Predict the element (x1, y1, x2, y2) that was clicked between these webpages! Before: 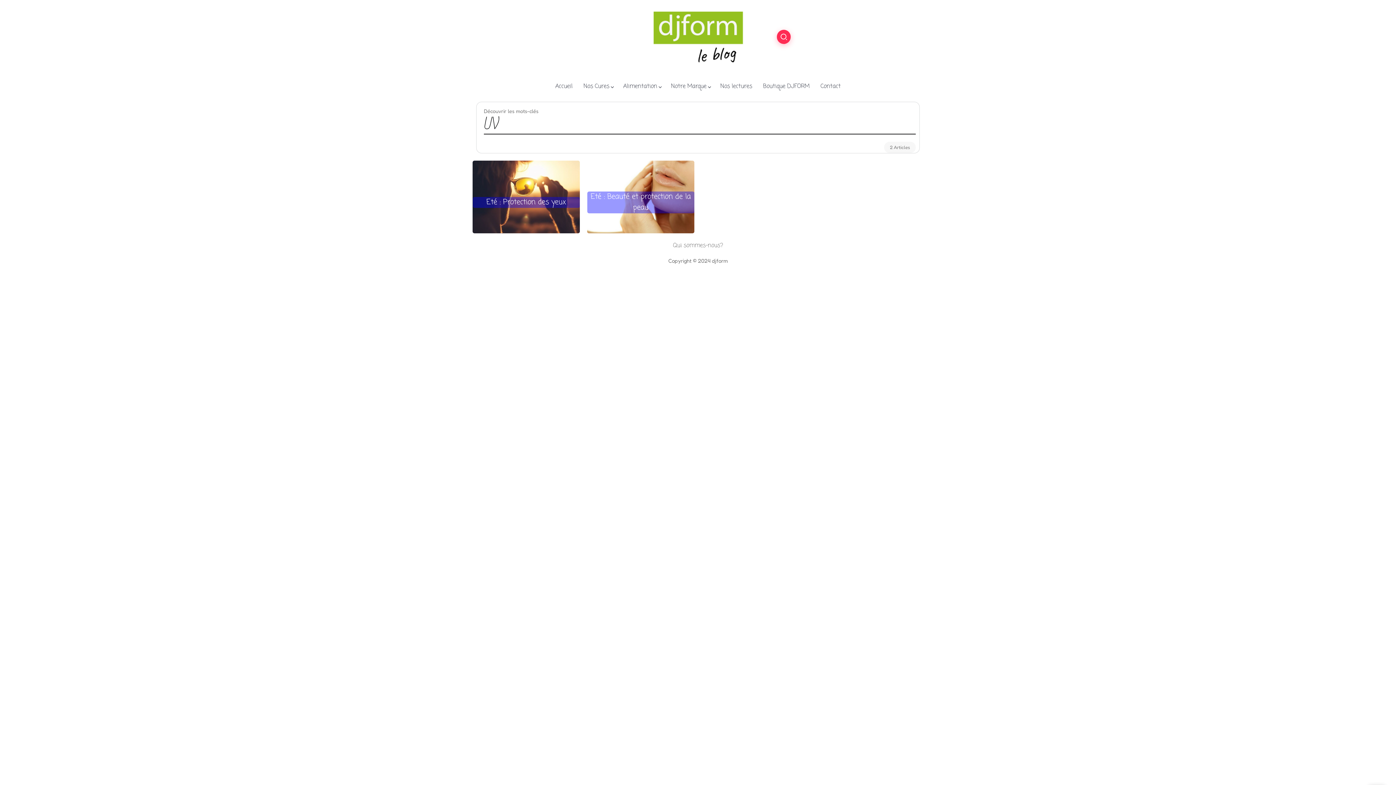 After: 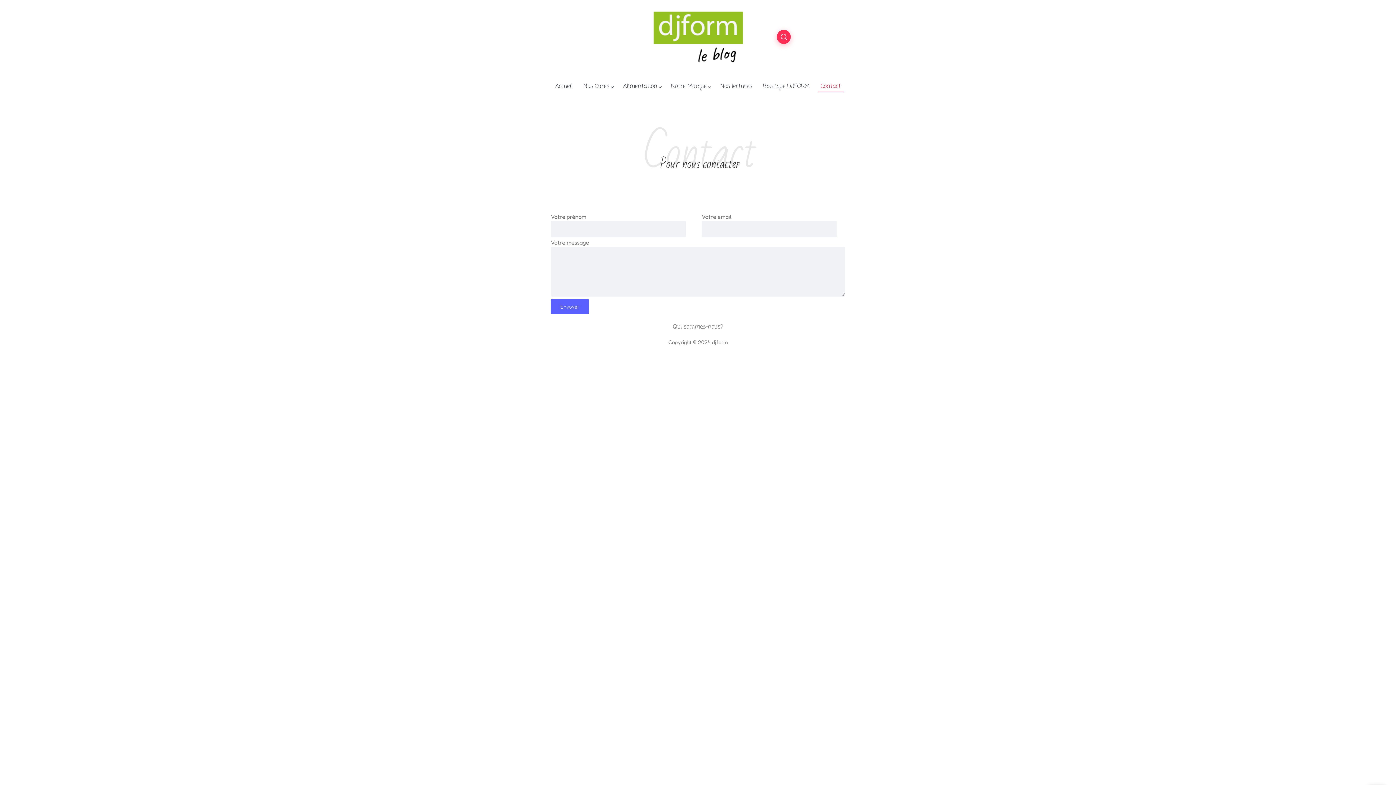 Action: bbox: (817, 80, 843, 92) label: Contact